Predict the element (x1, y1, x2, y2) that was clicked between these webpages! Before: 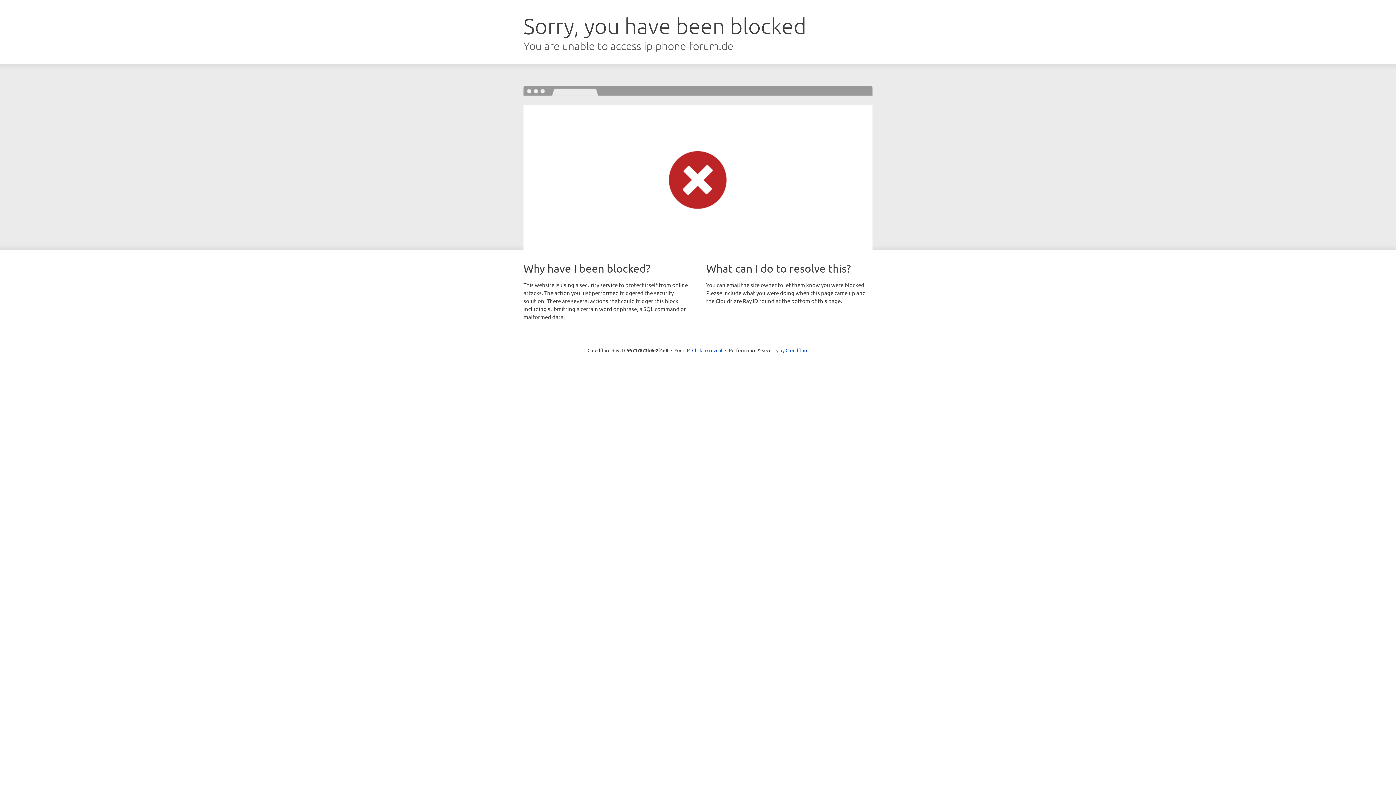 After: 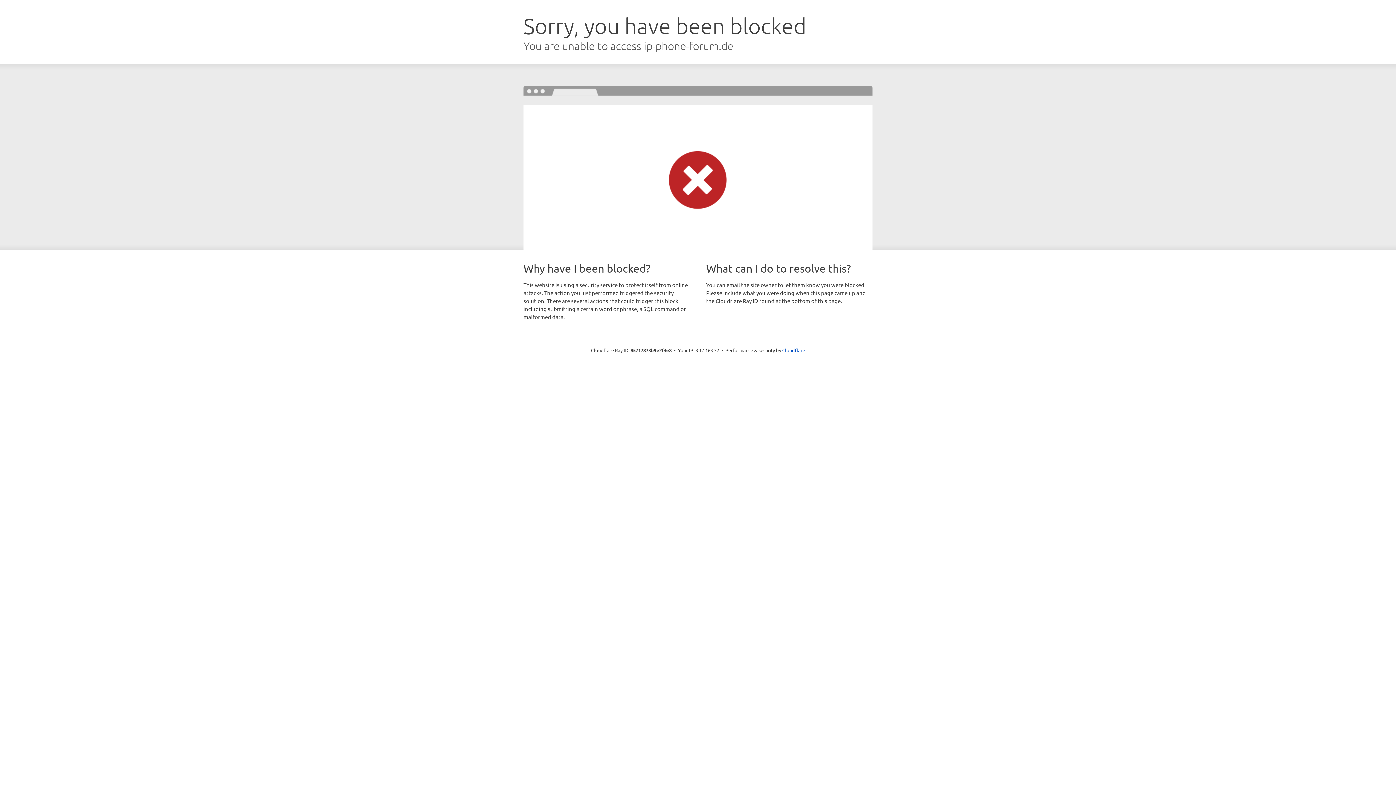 Action: bbox: (692, 346, 722, 353) label: Click to reveal